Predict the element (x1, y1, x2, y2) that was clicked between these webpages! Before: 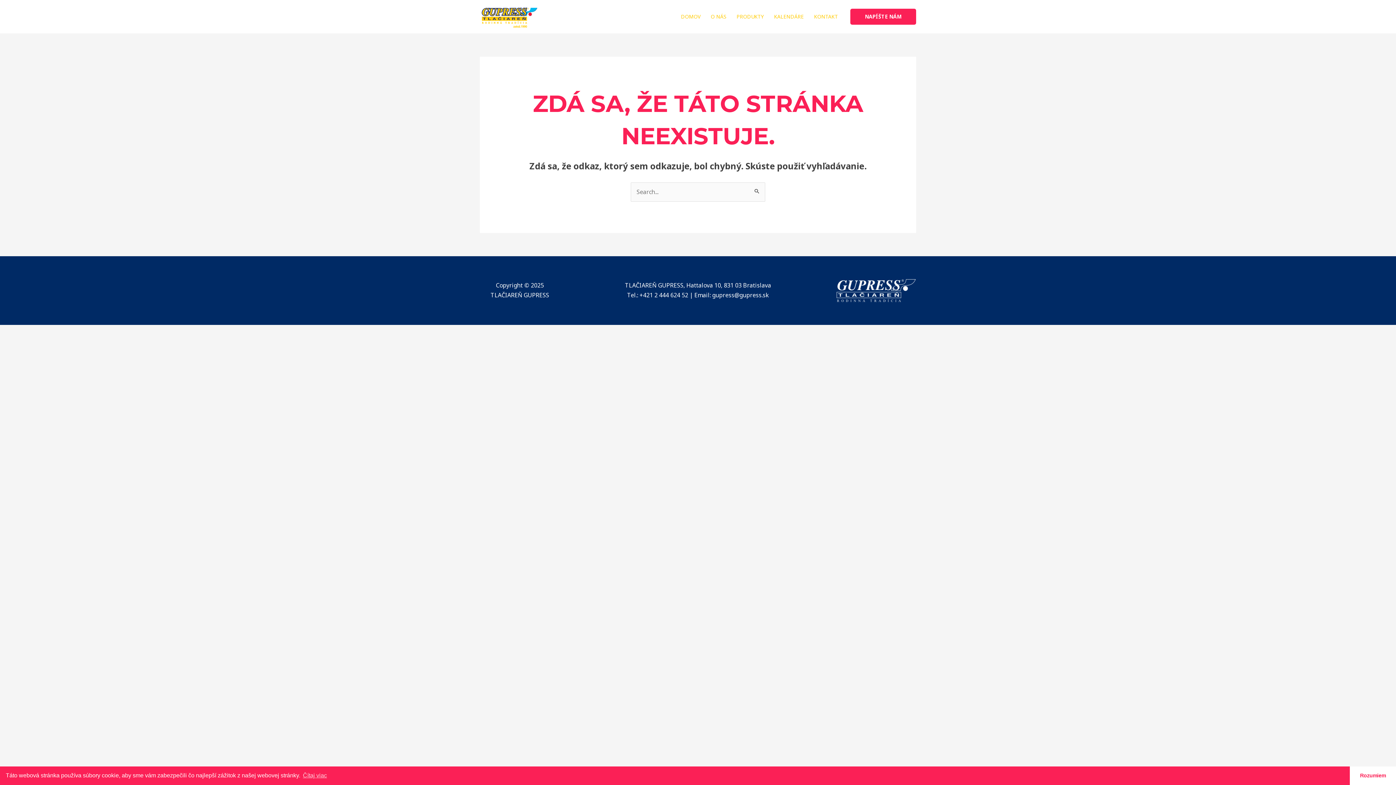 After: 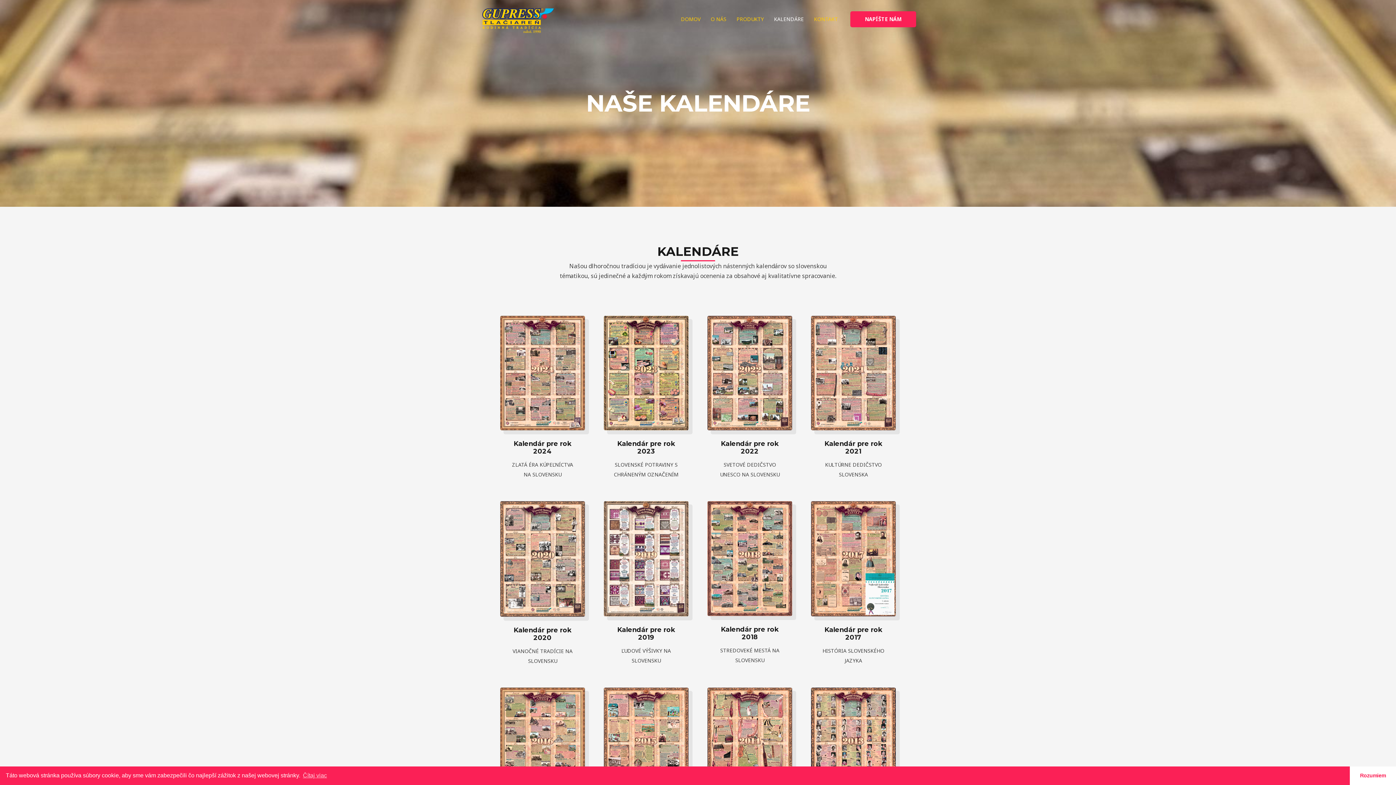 Action: bbox: (769, 3, 809, 29) label: KALENDÁRE